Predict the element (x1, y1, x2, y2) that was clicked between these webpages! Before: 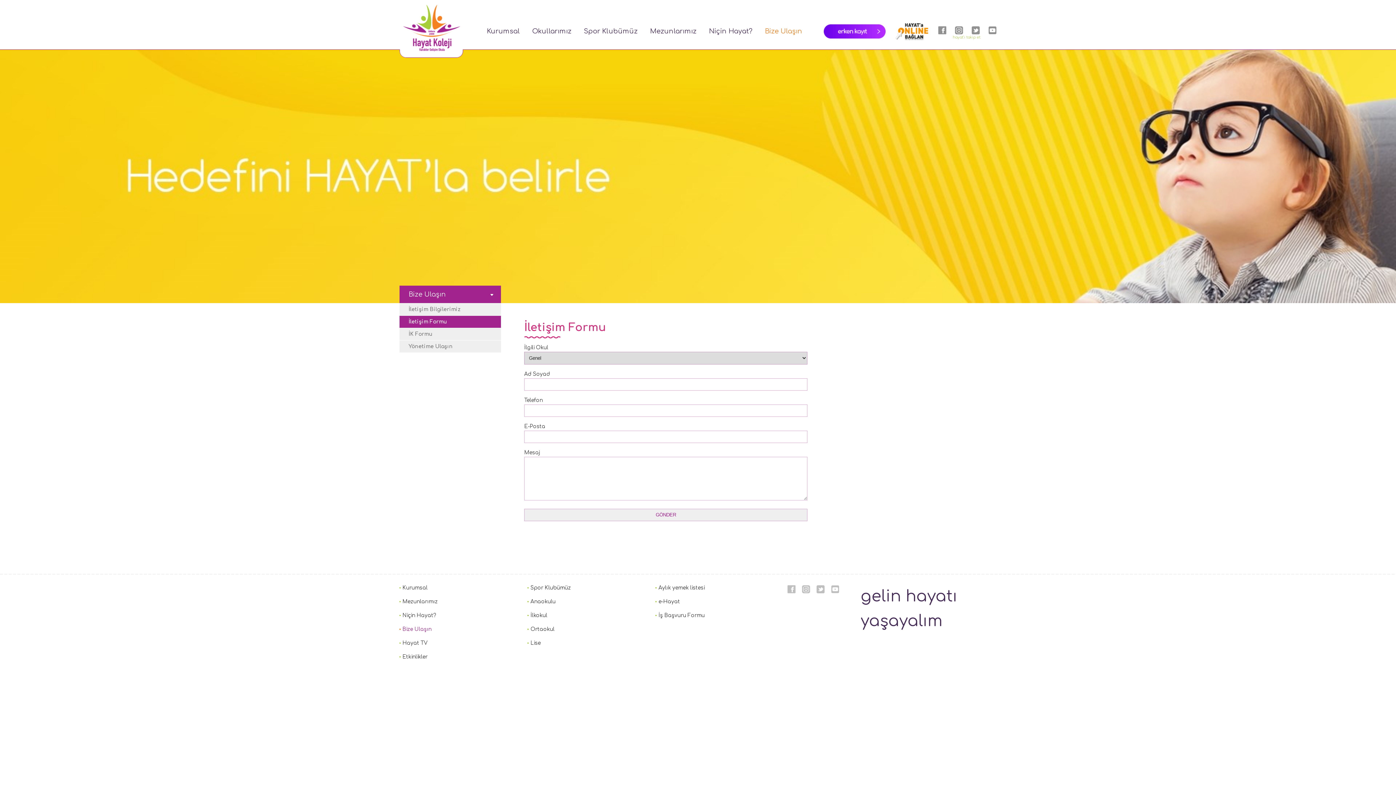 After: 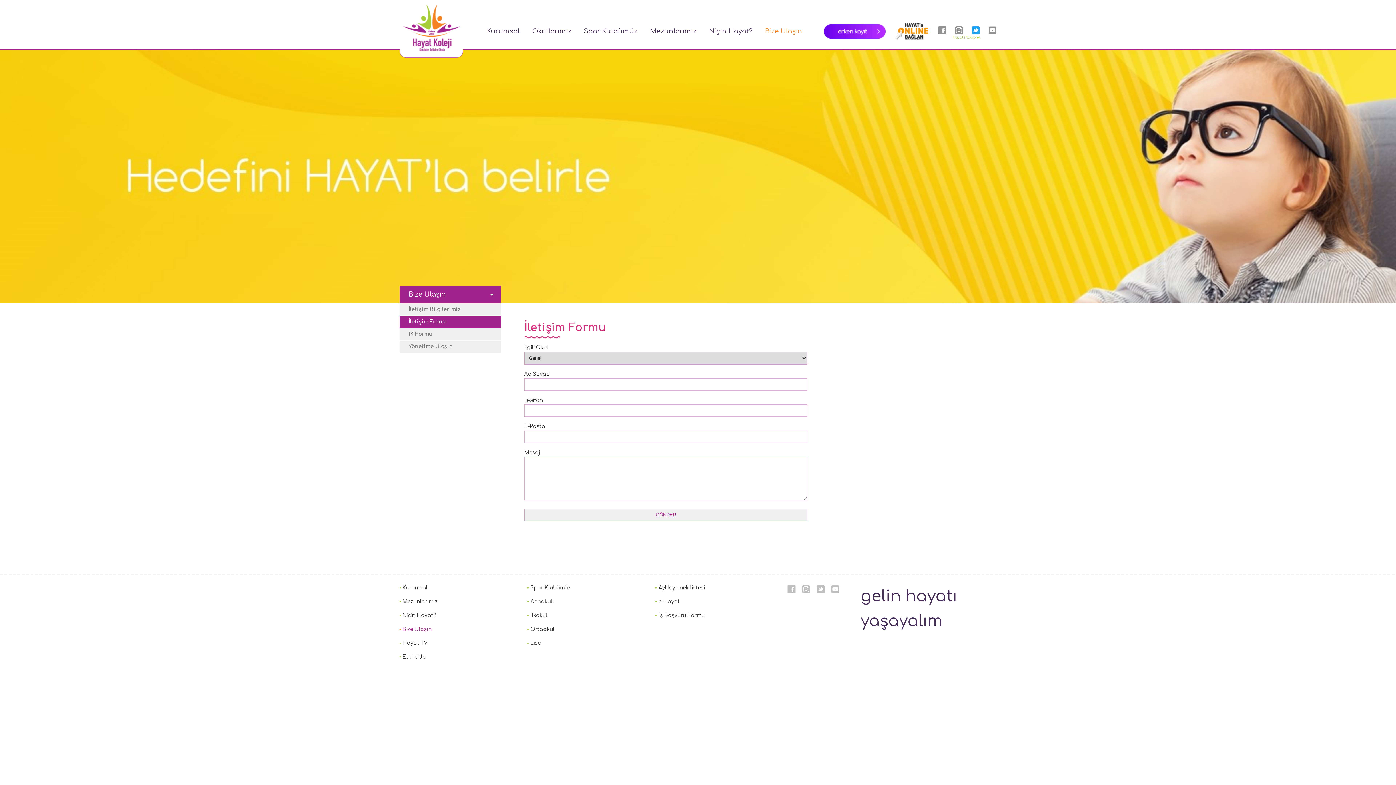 Action: bbox: (972, 26, 980, 35)